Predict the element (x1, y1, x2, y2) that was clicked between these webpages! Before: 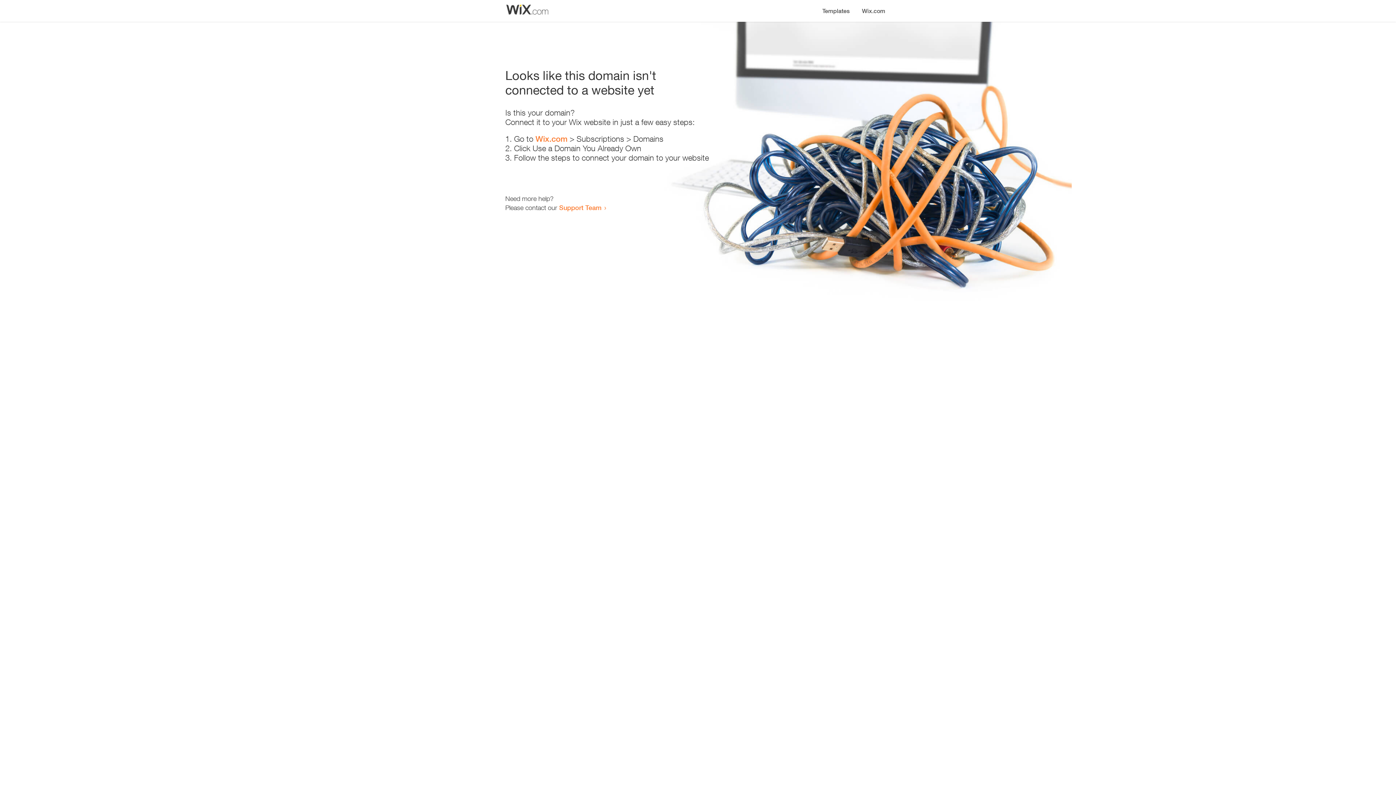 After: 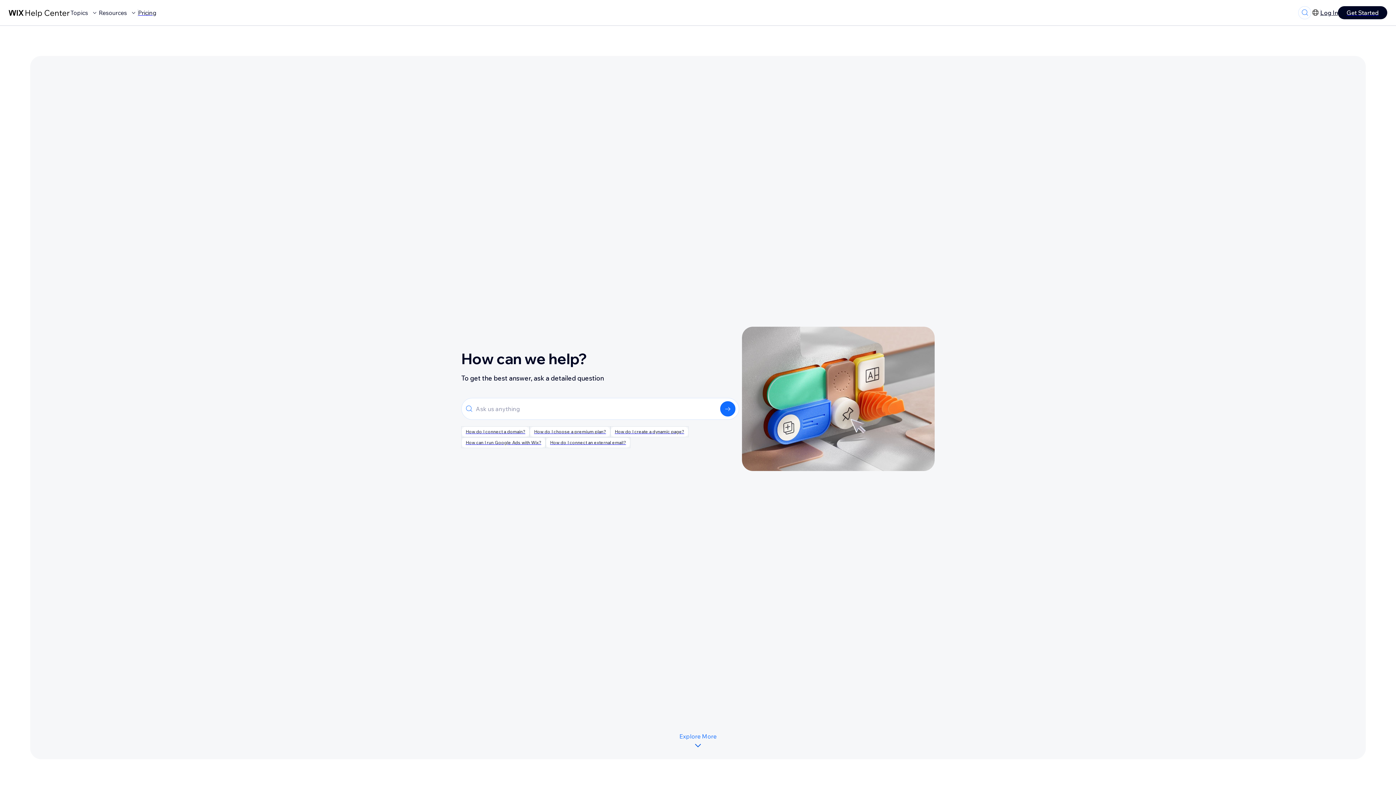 Action: bbox: (559, 203, 601, 211) label: Support Team